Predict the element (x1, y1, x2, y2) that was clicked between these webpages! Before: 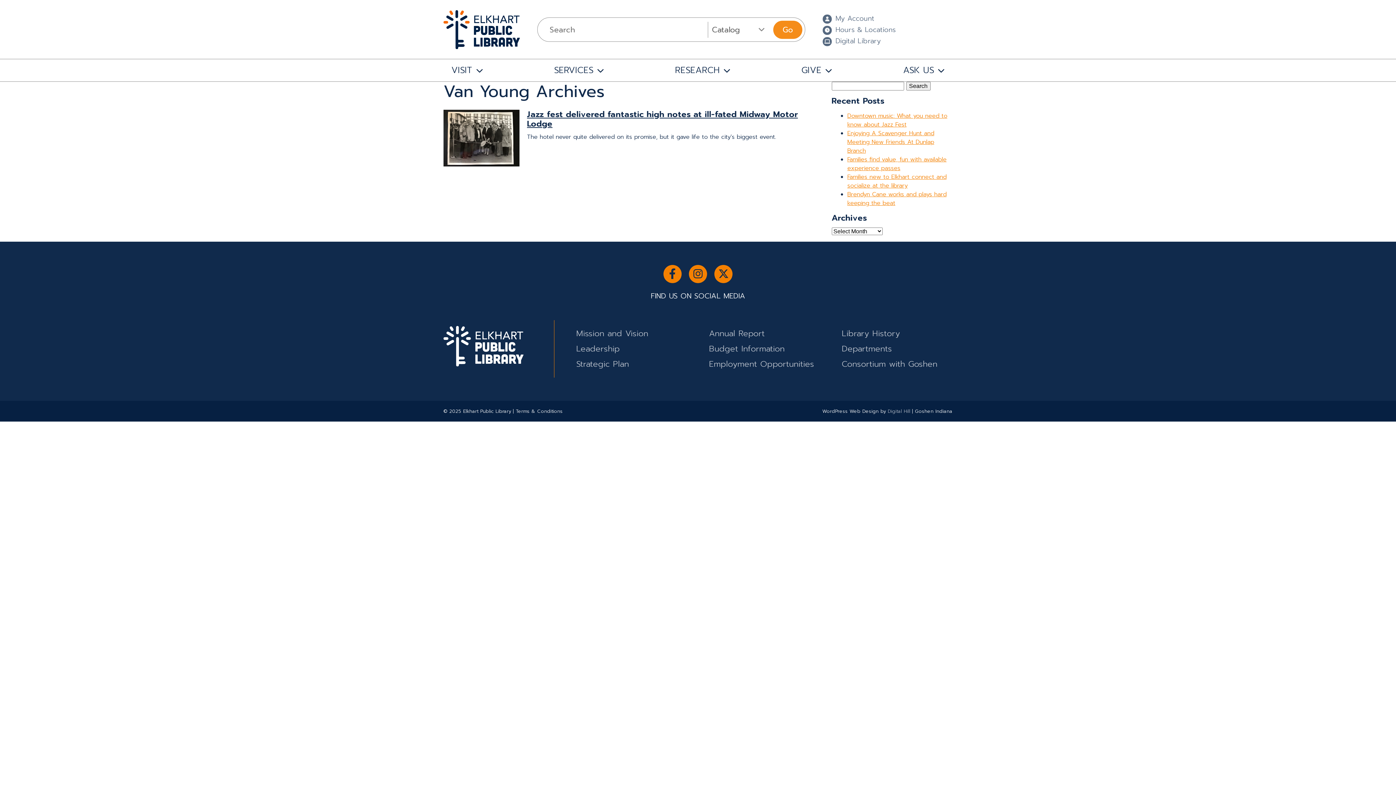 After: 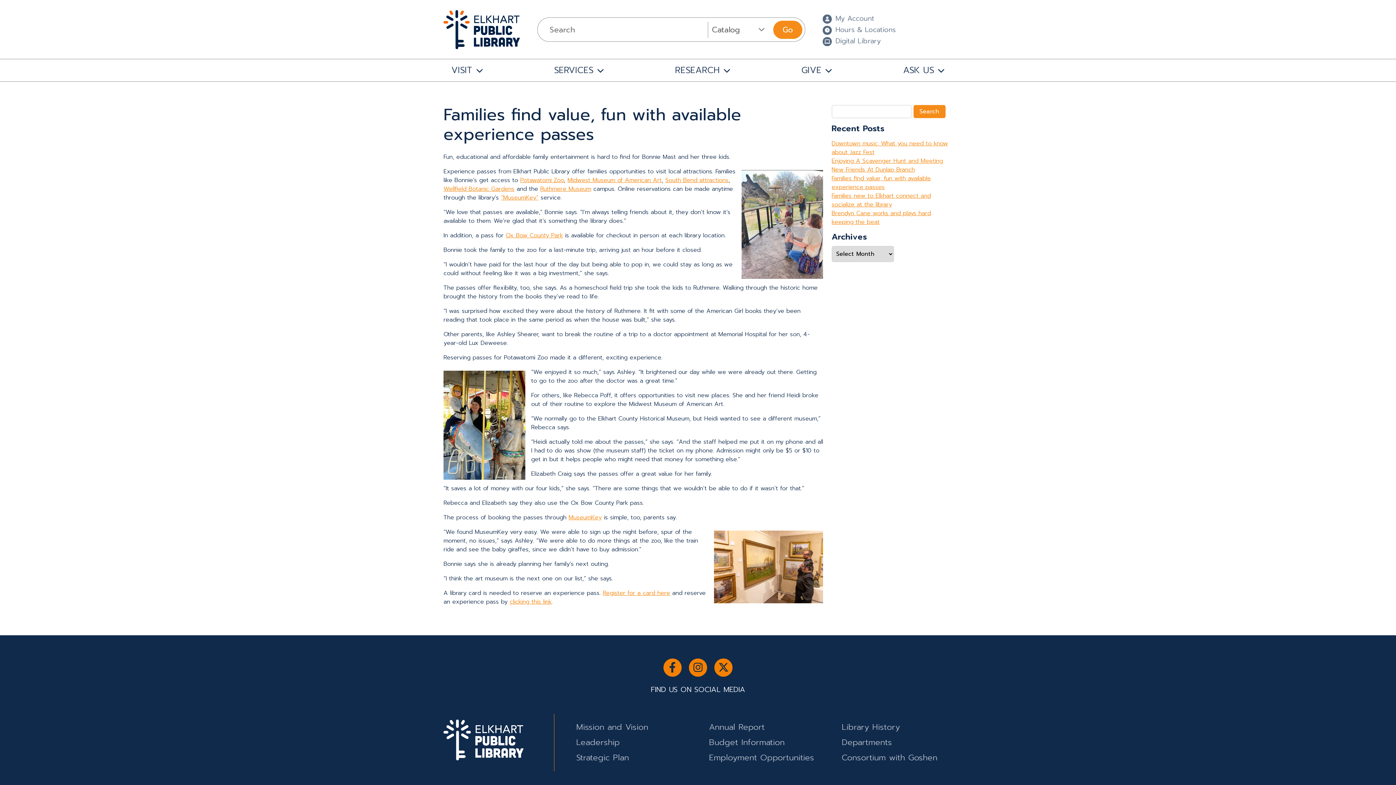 Action: bbox: (847, 155, 946, 172) label: Families find value, fun with available experience passes